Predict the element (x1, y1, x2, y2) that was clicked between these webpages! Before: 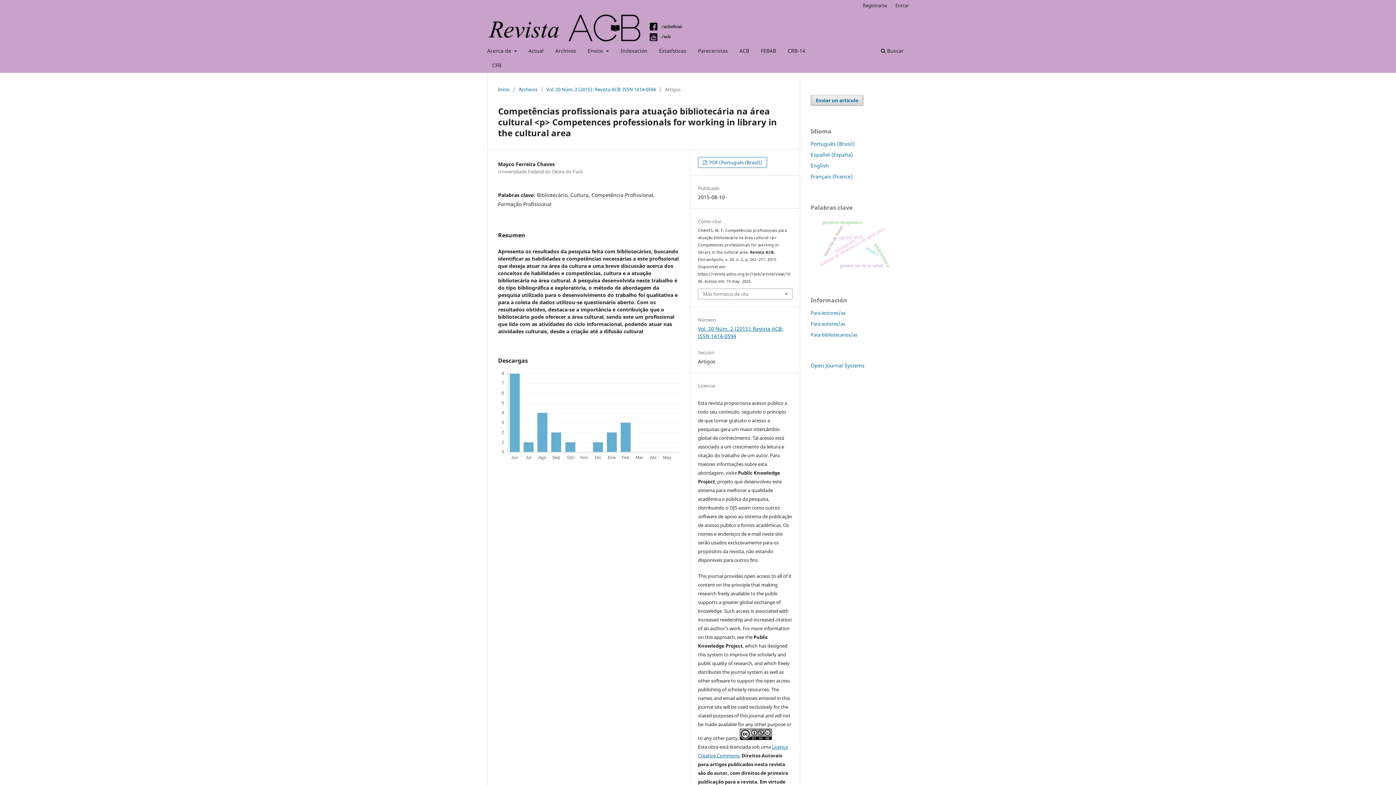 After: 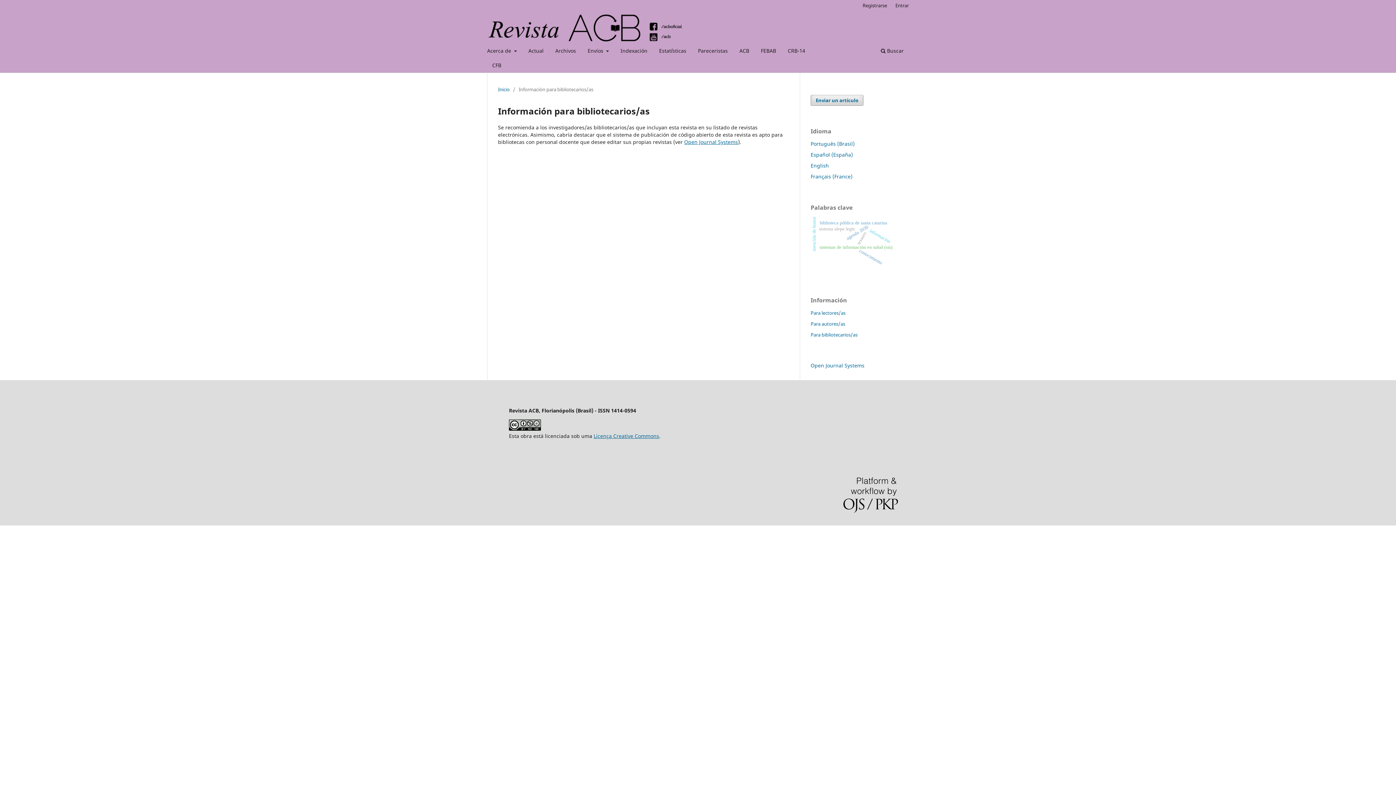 Action: label: Para bibliotecarios/as bbox: (810, 331, 857, 338)